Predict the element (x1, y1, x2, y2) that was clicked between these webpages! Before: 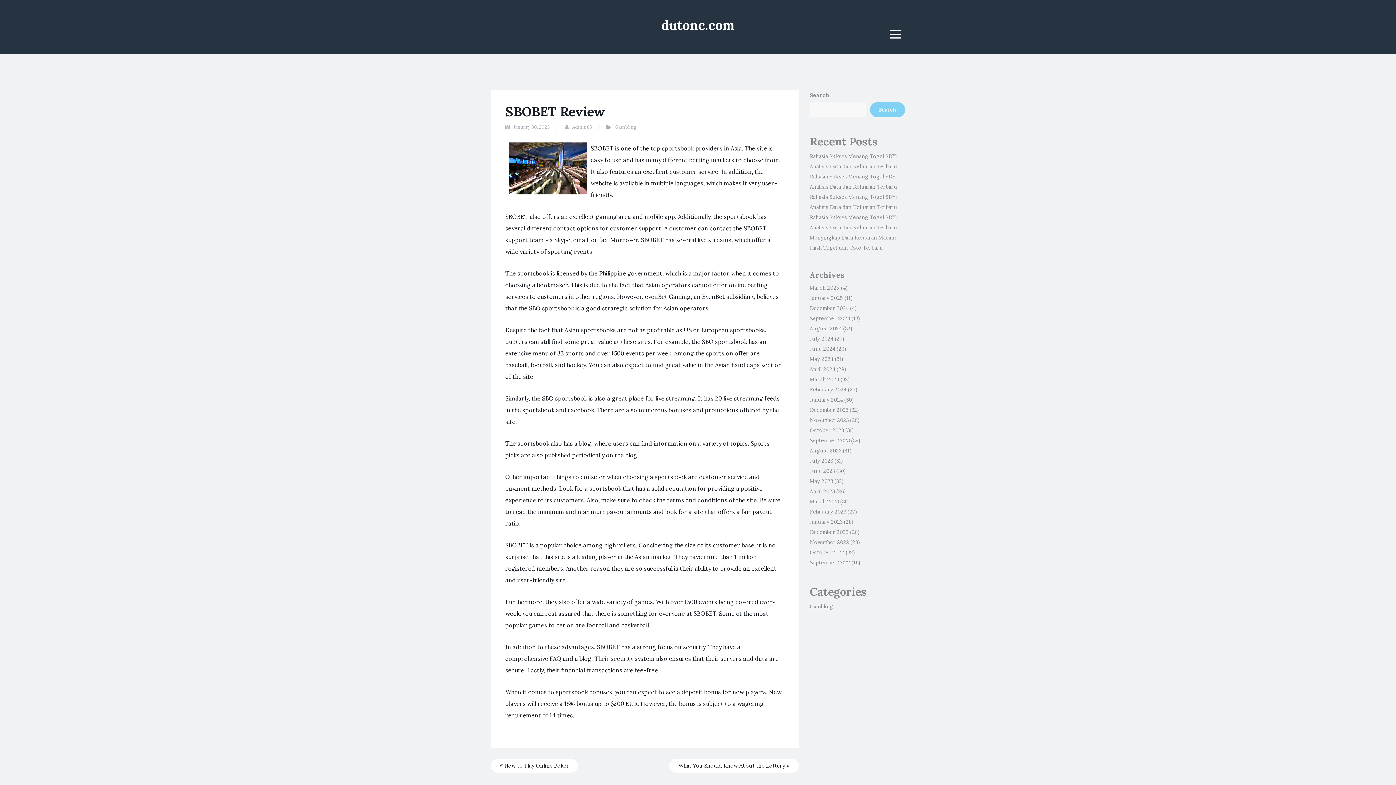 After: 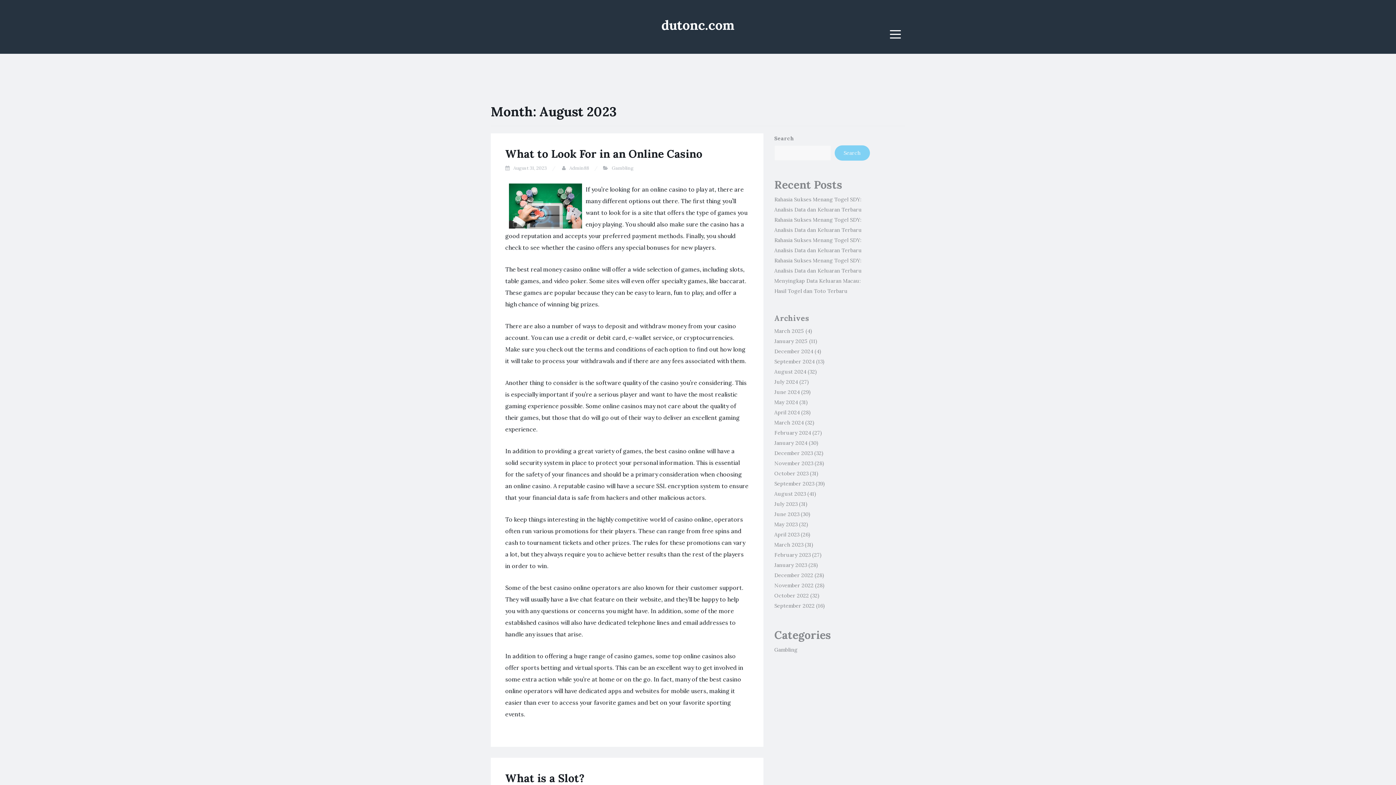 Action: label: August 2023 bbox: (810, 447, 841, 454)